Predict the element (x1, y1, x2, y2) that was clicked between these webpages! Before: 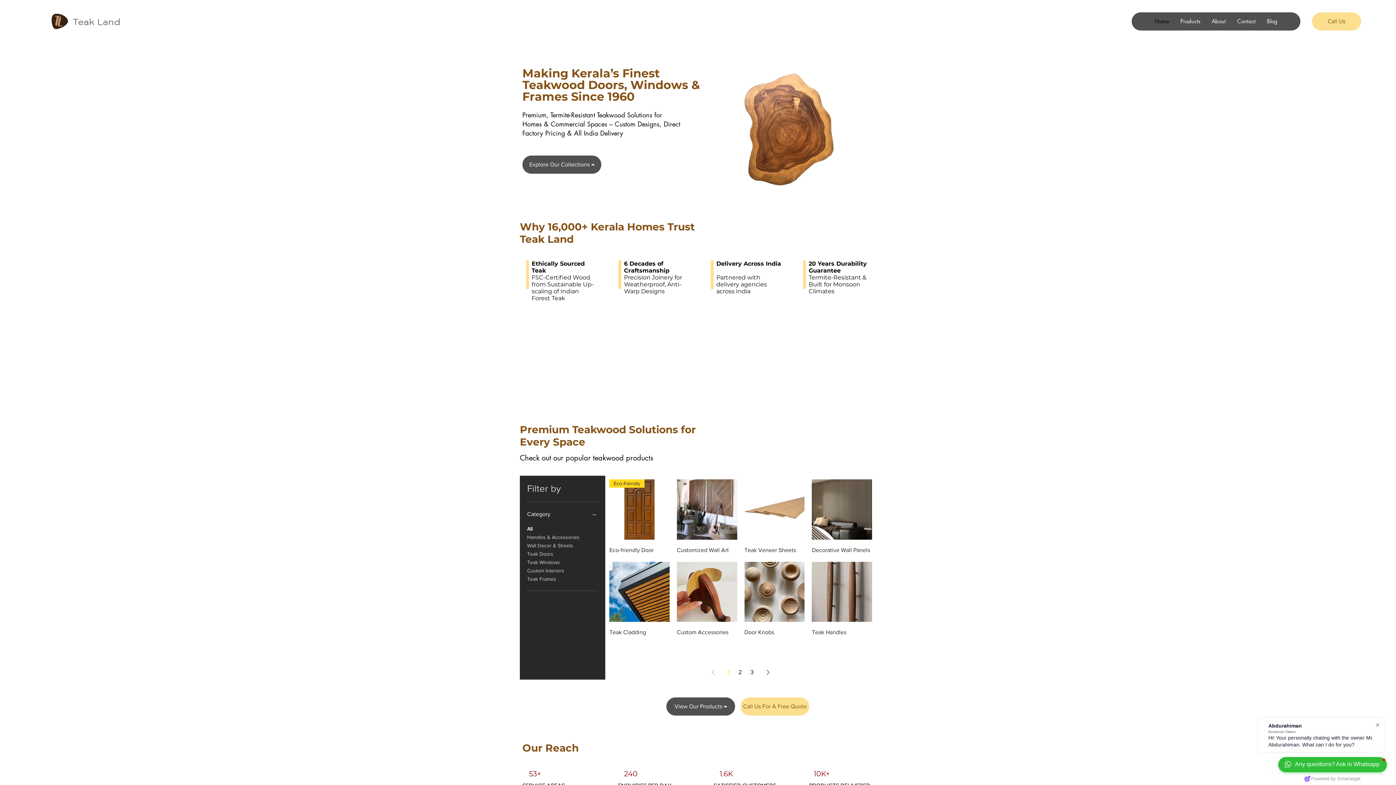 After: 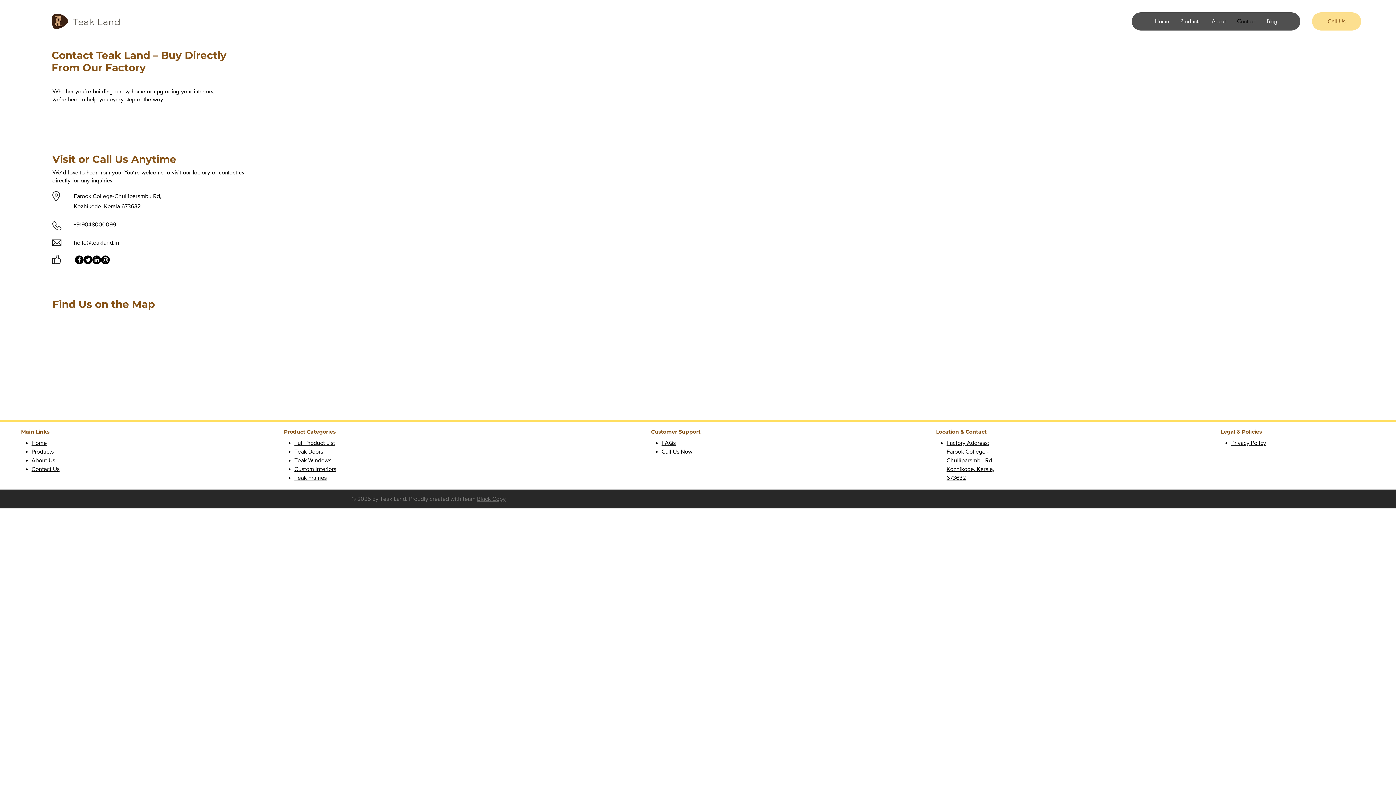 Action: label: Contact bbox: (1231, 12, 1261, 30)